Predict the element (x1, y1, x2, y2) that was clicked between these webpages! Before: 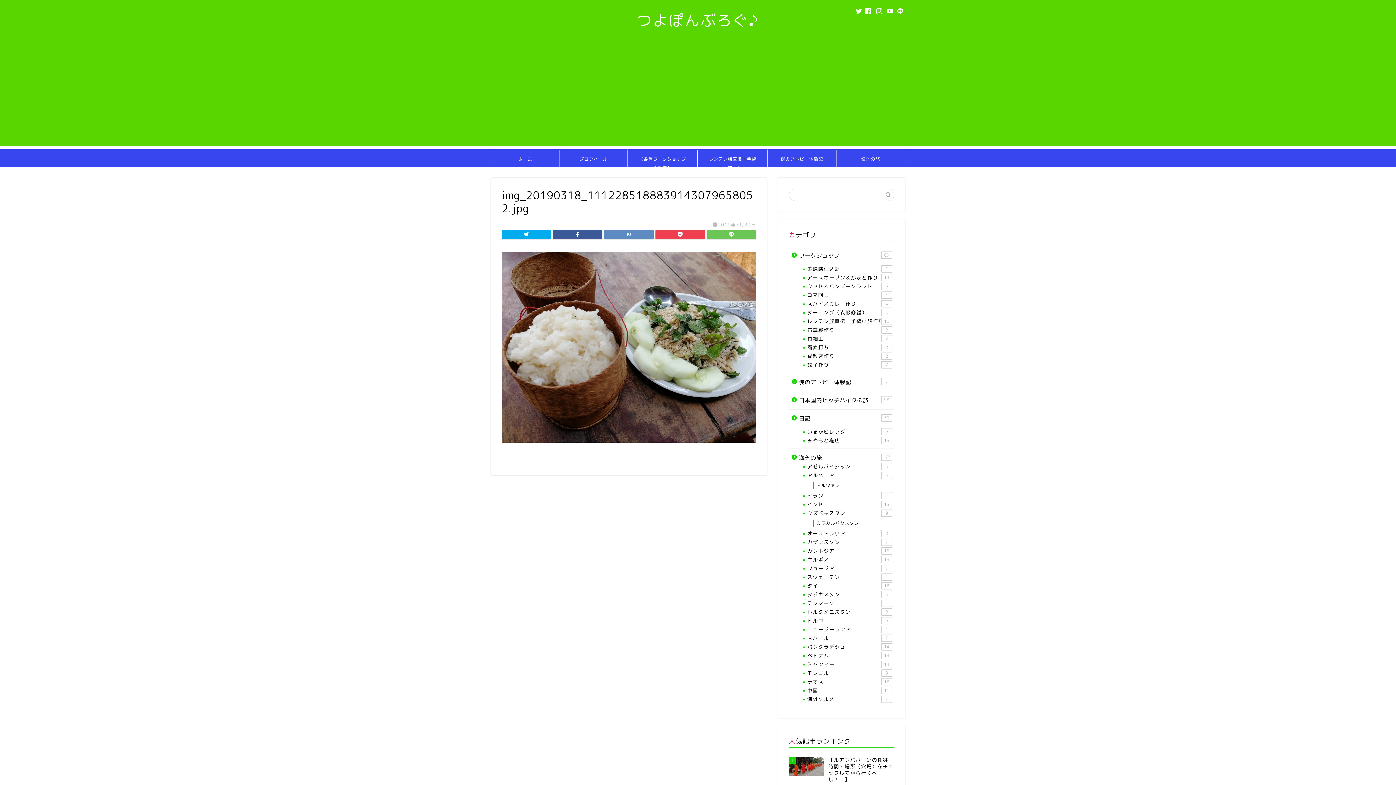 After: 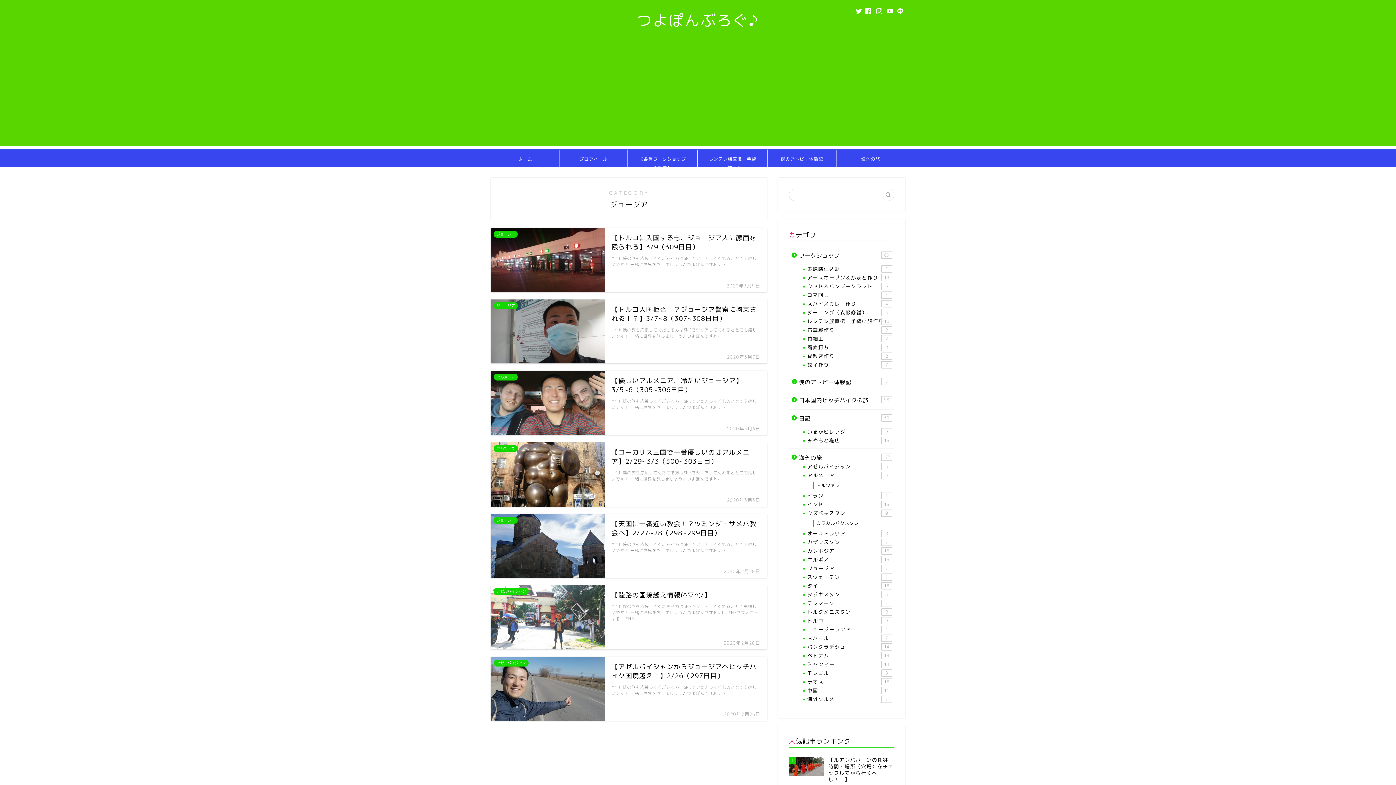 Action: label: ジョージア
7 bbox: (798, 564, 893, 573)